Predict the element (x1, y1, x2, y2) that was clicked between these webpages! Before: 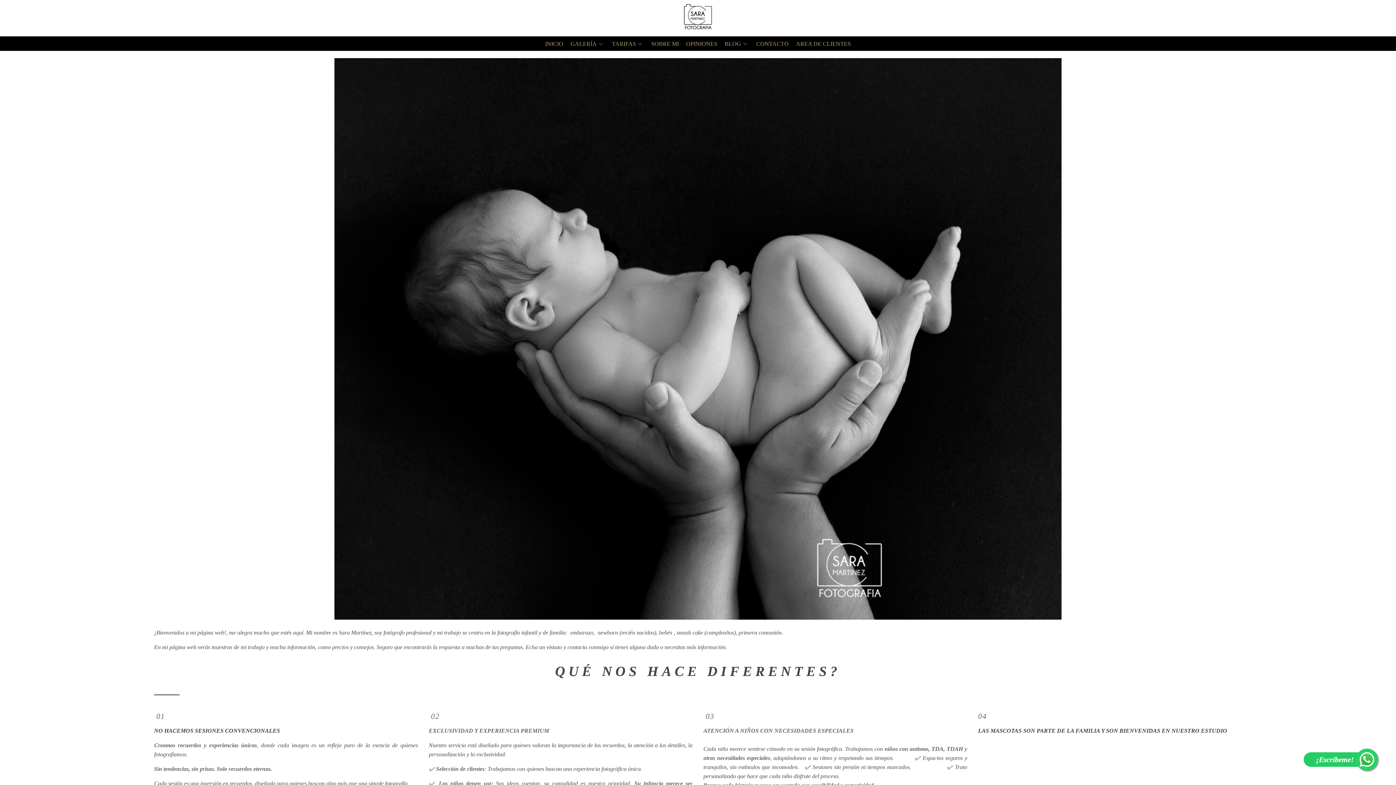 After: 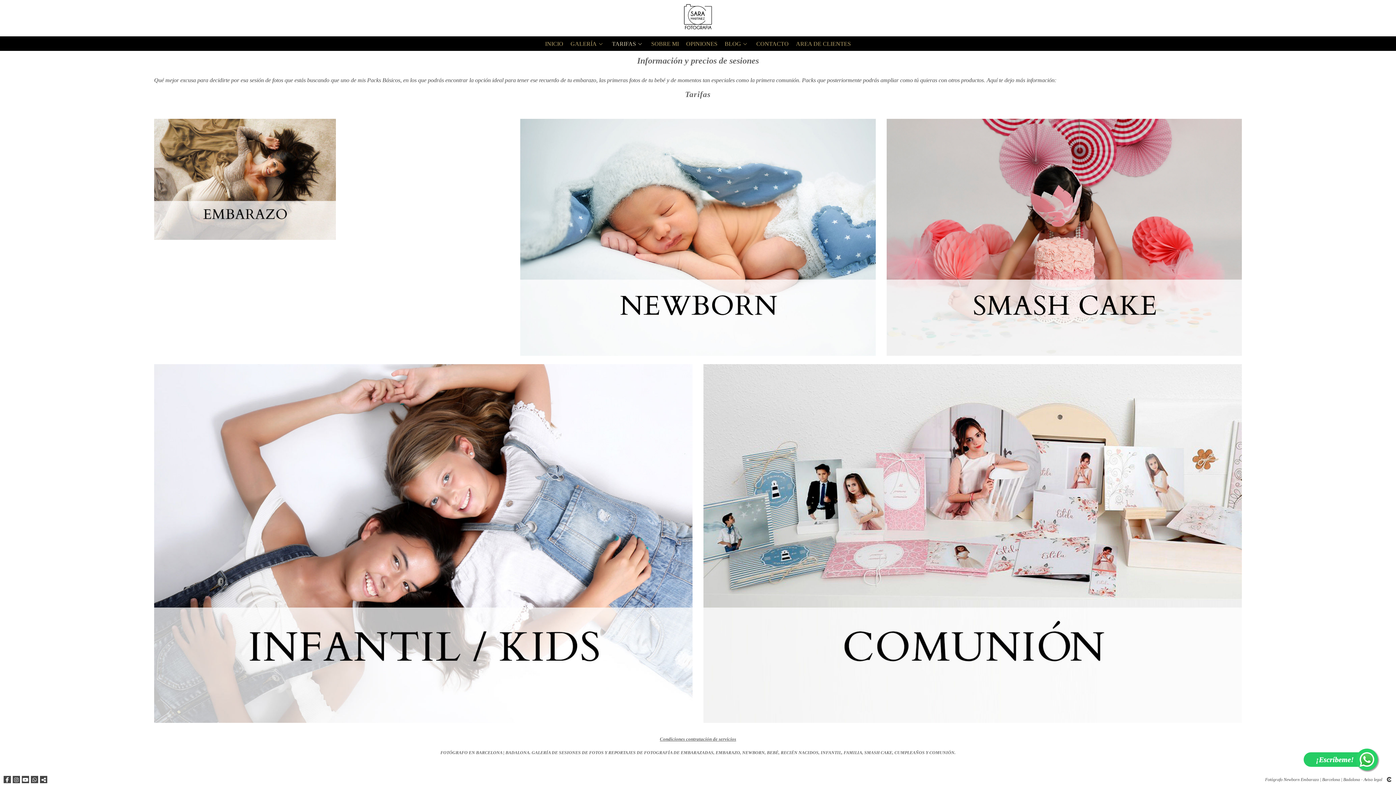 Action: bbox: (612, 40, 638, 46) label: TARIFAS